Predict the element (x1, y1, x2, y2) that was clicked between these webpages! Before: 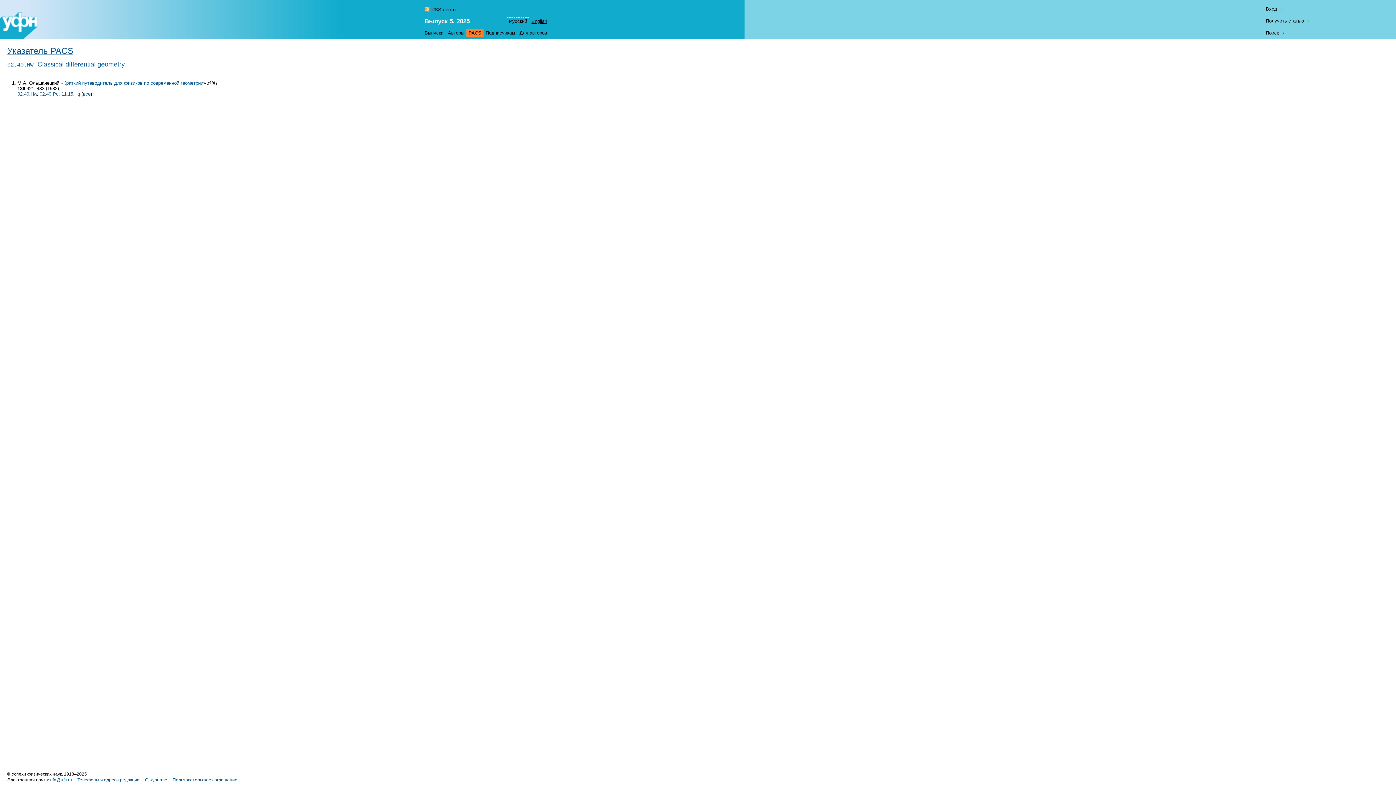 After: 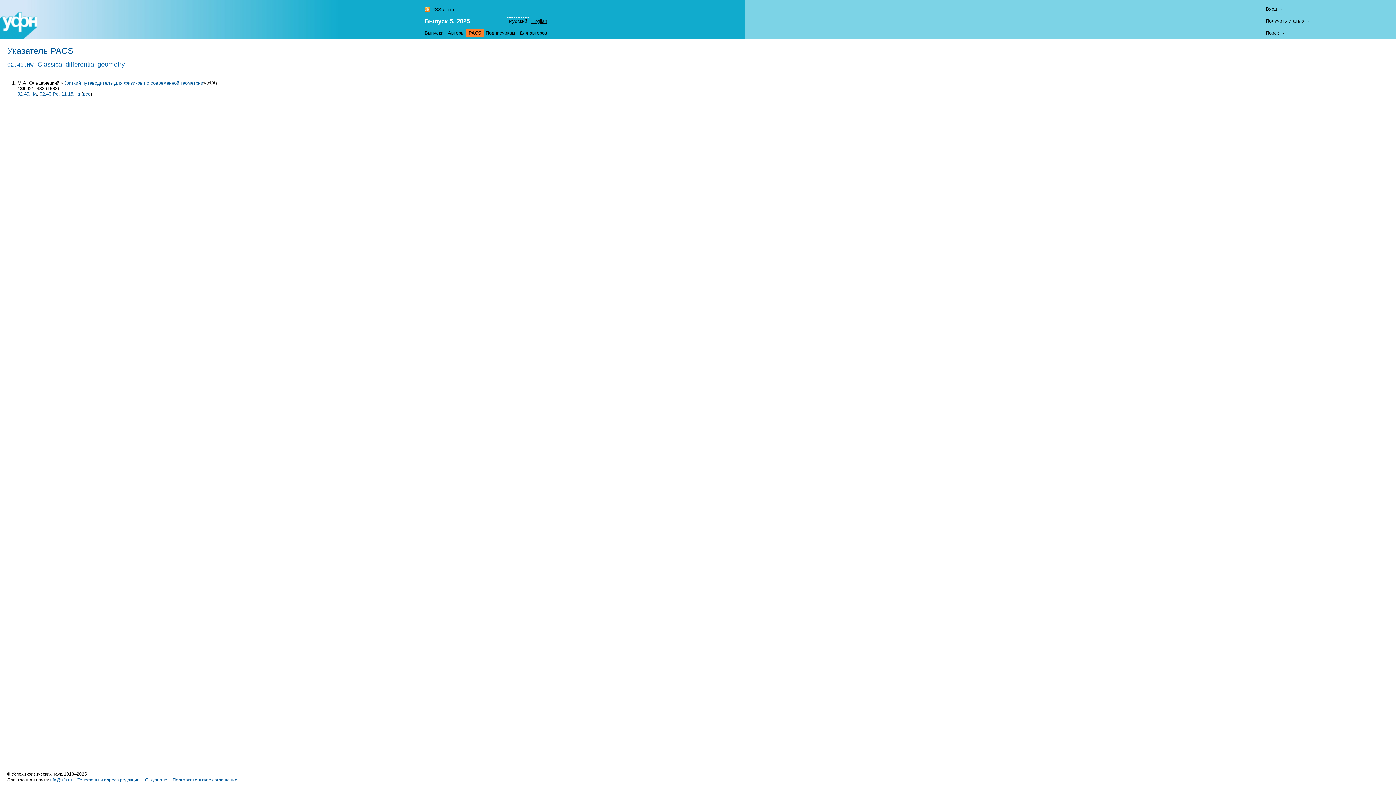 Action: label: 02.40.Hw bbox: (17, 91, 36, 96)